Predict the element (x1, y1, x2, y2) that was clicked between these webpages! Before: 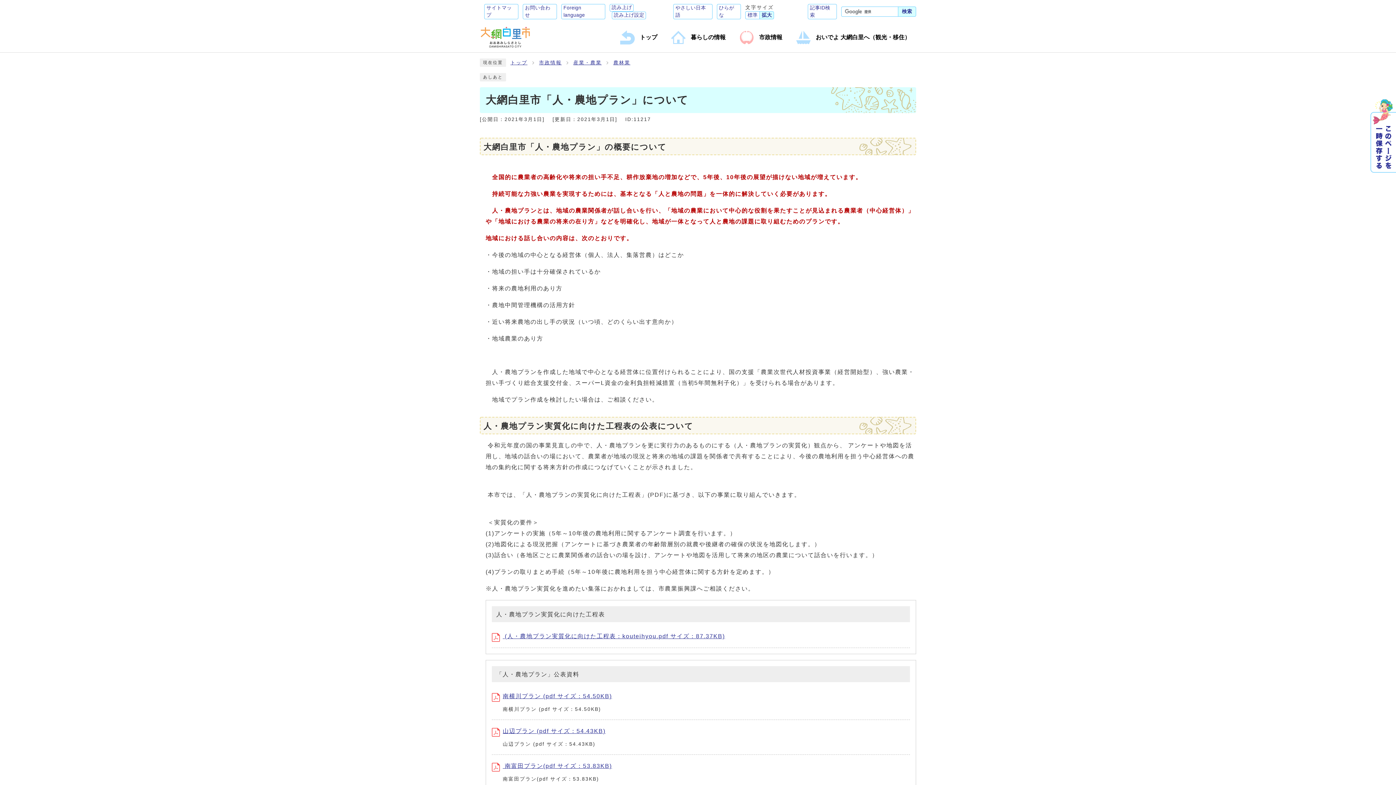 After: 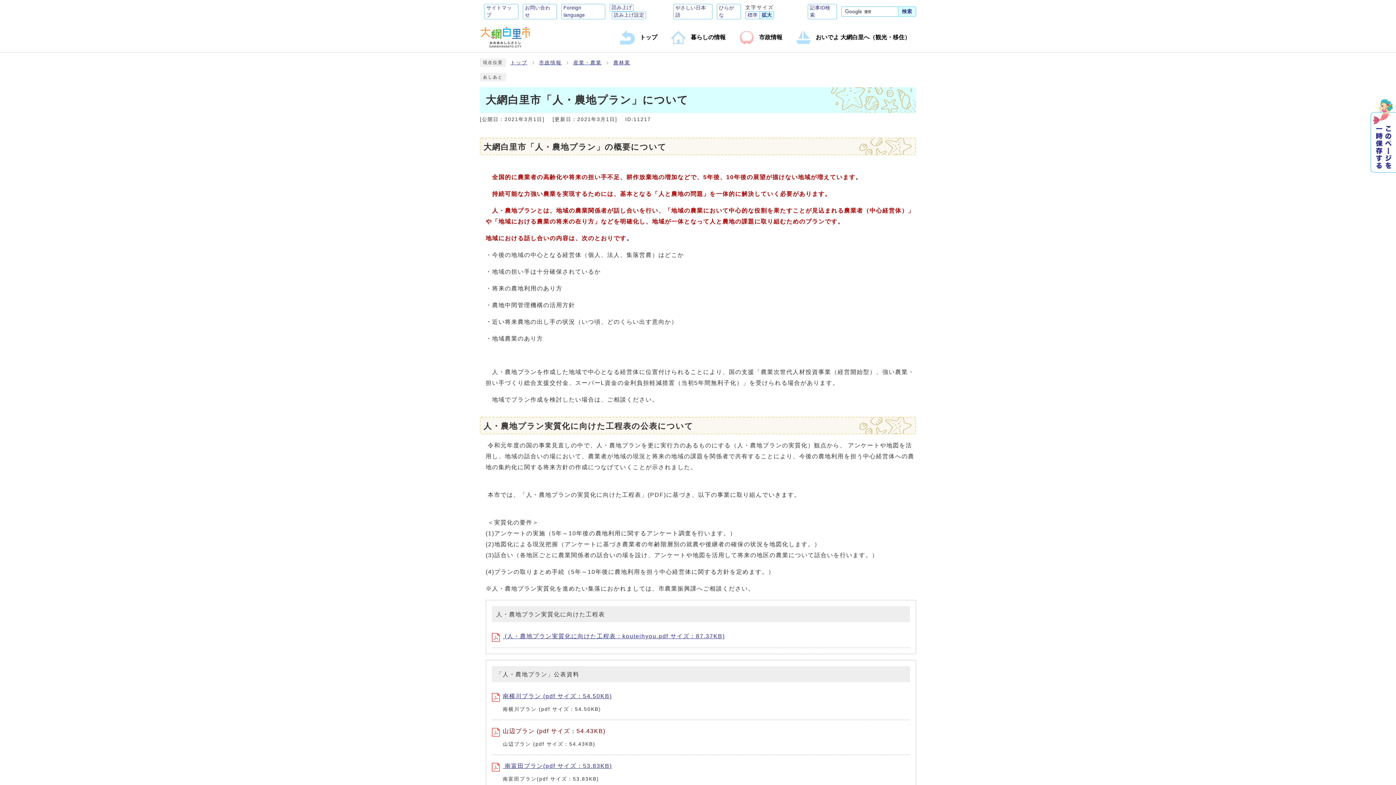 Action: bbox: (492, 728, 605, 734) label: 山辺プラン (pdf サイズ：54.43KB)